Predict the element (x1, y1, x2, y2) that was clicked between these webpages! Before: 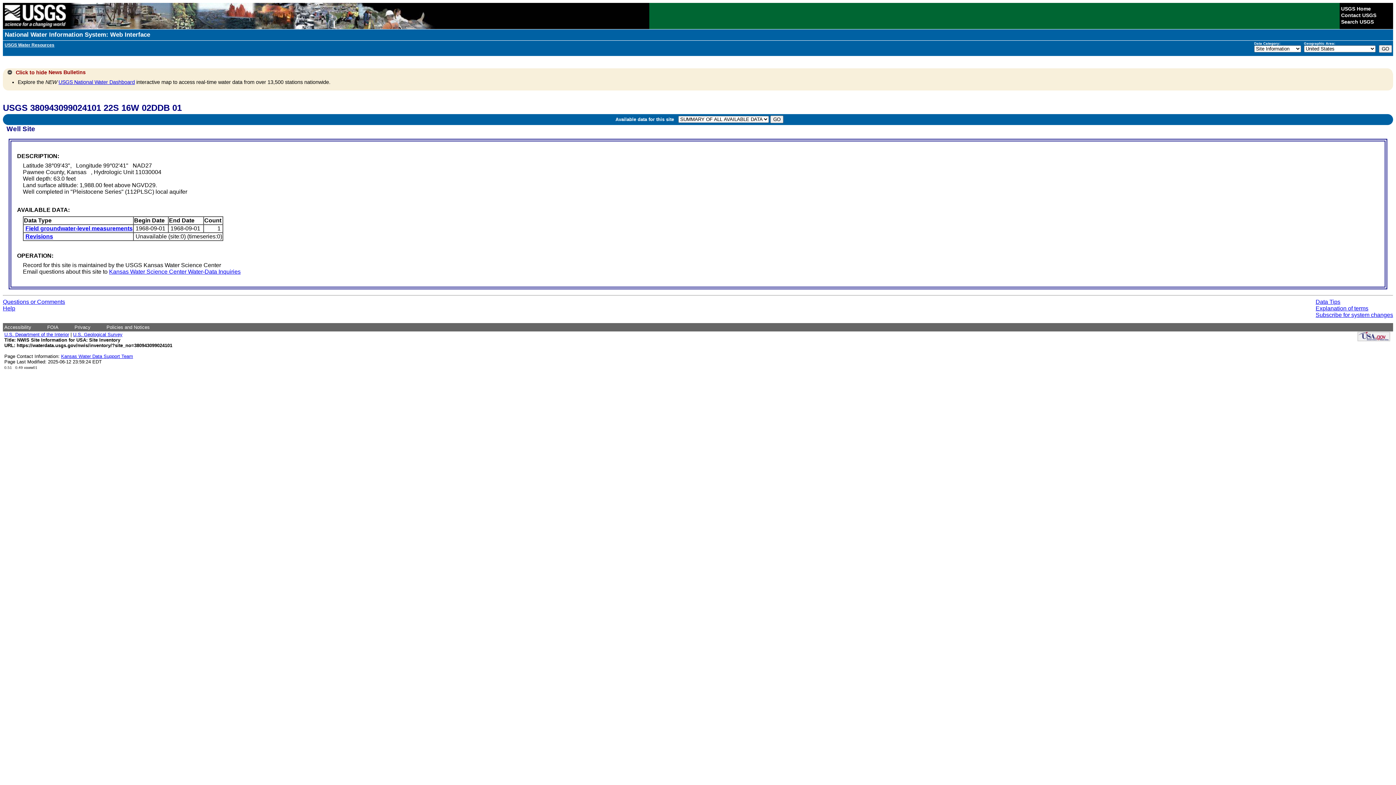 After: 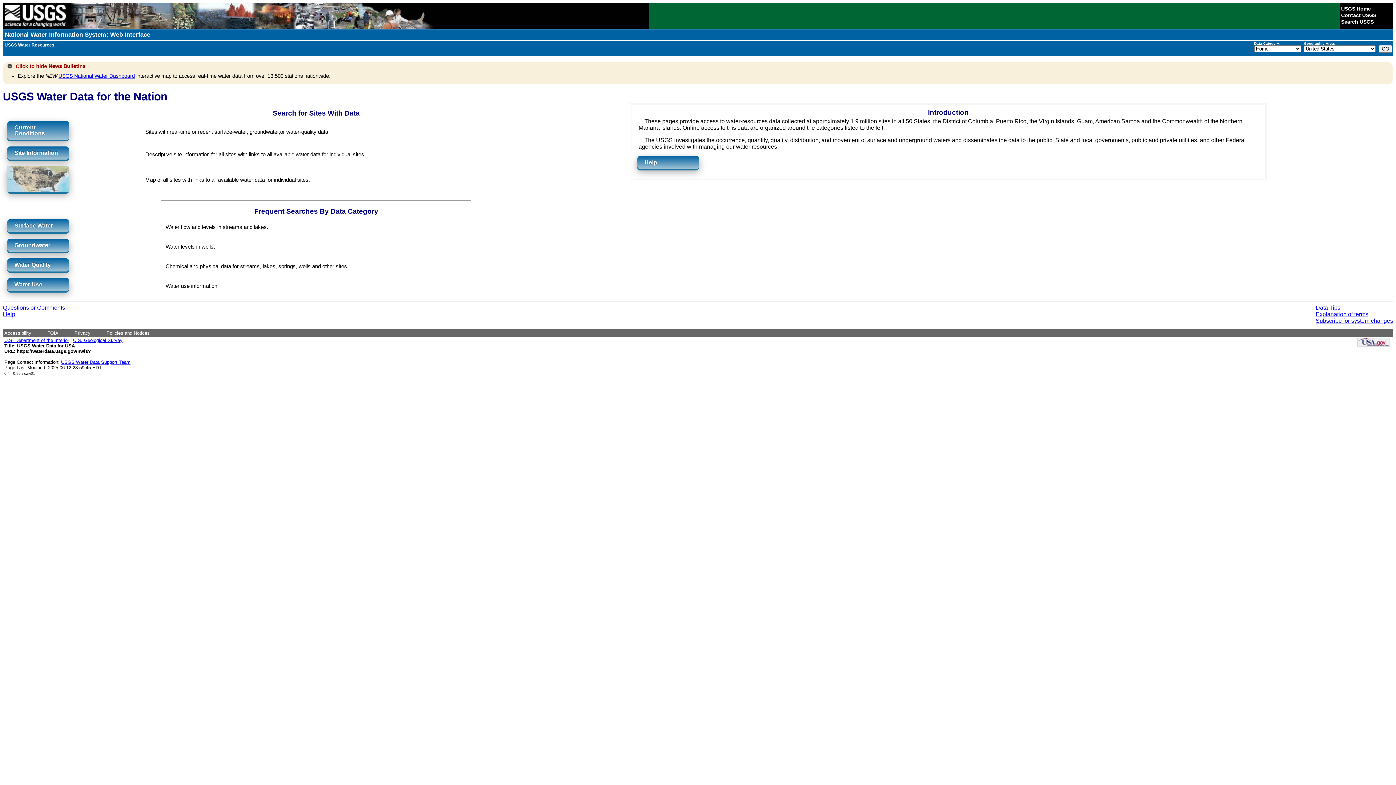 Action: label: National Water Information System: Web Interface bbox: (4, 31, 150, 38)